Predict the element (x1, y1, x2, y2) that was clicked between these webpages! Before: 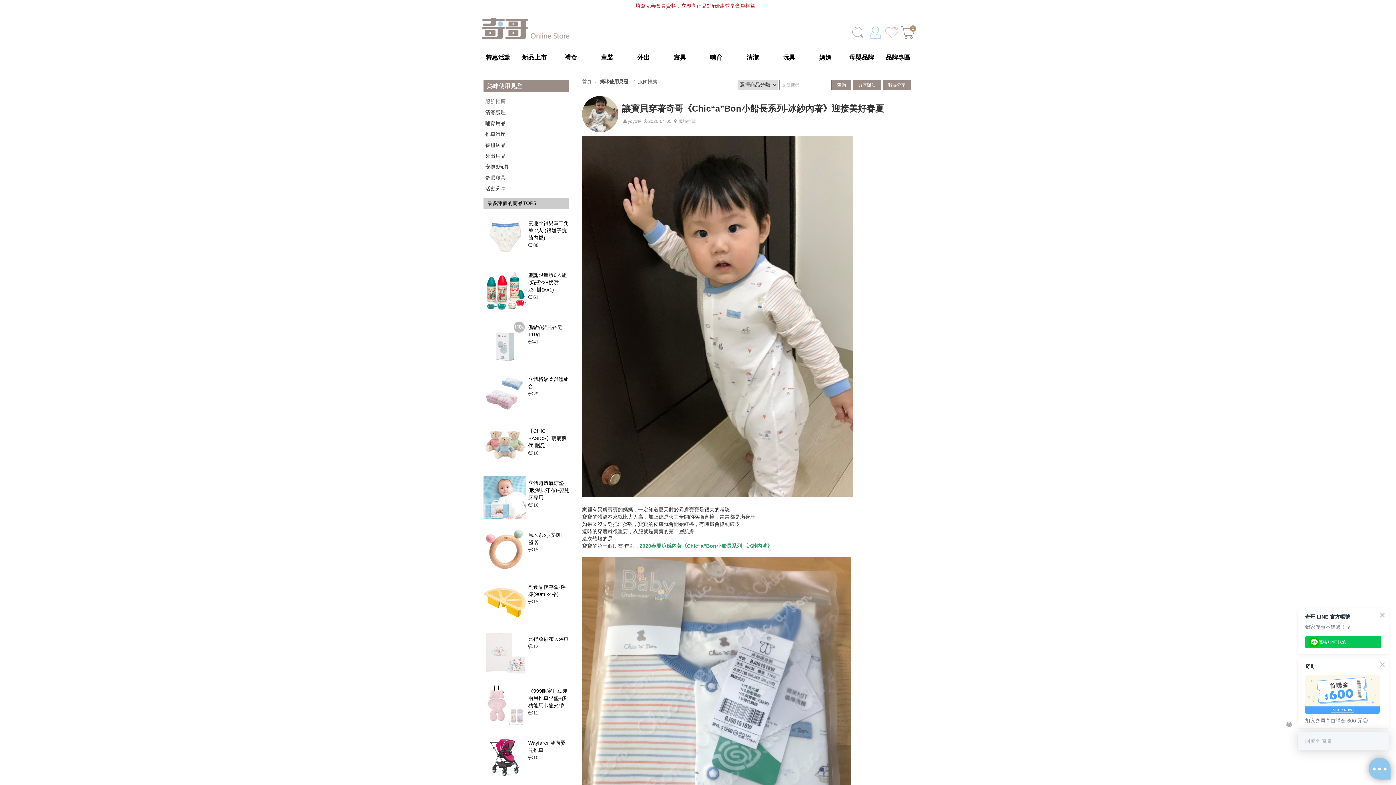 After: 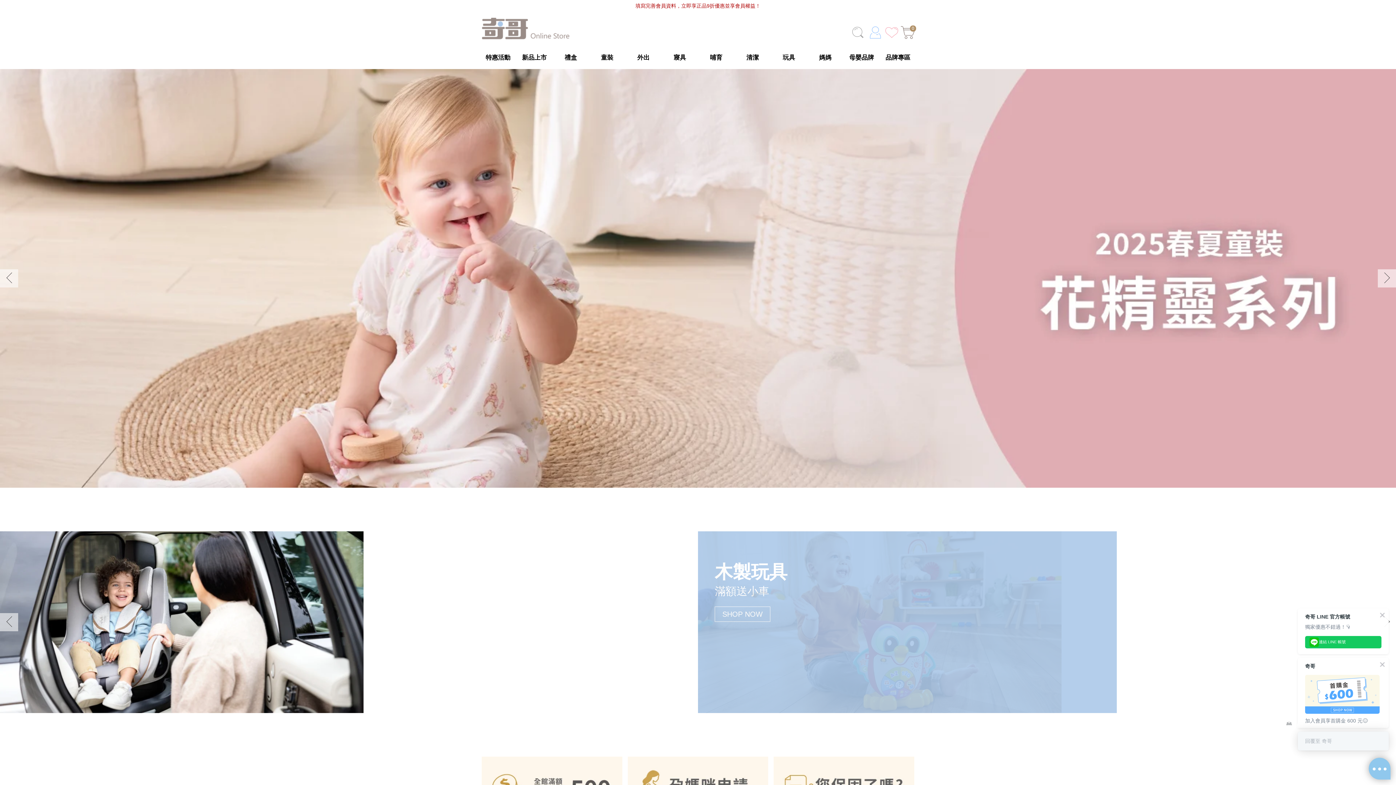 Action: label: 首頁 bbox: (582, 76, 598, 87)